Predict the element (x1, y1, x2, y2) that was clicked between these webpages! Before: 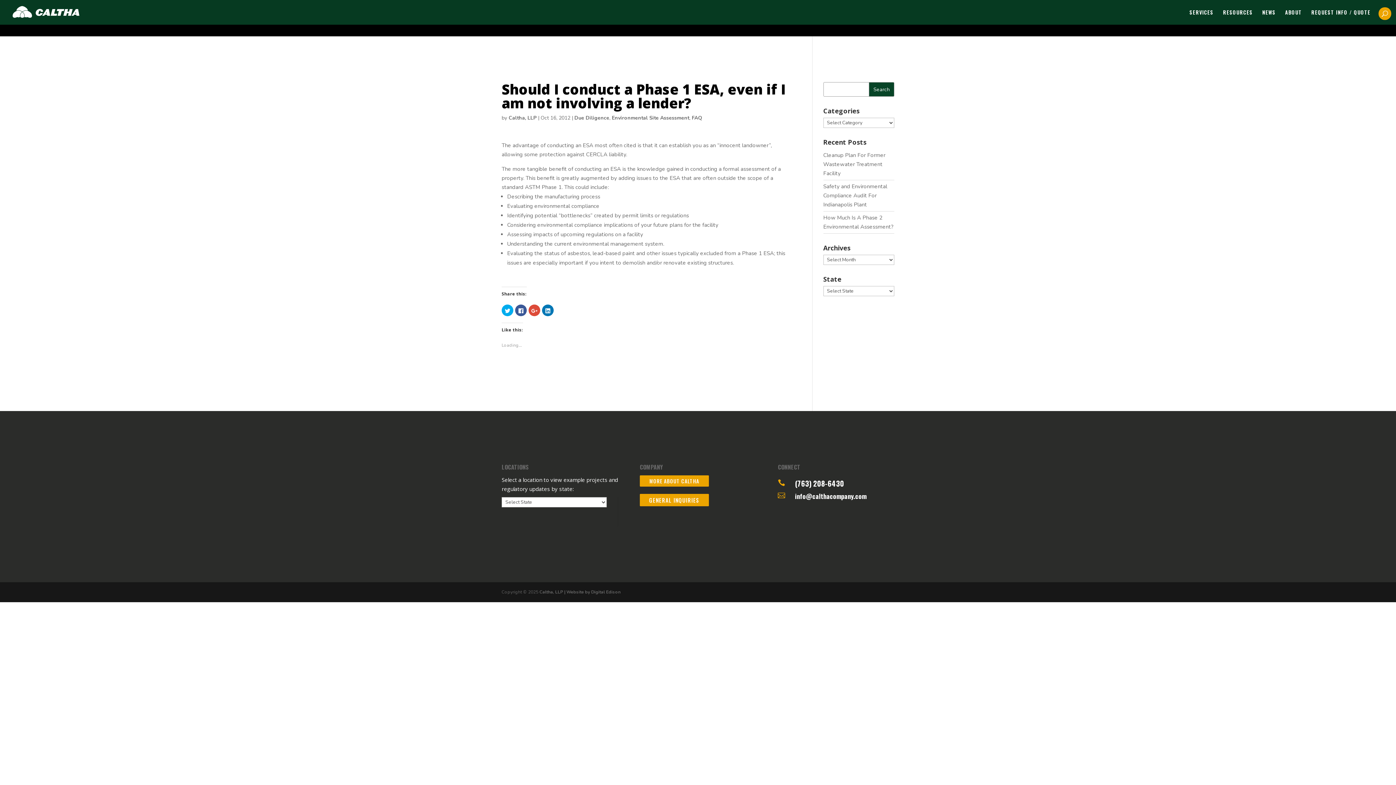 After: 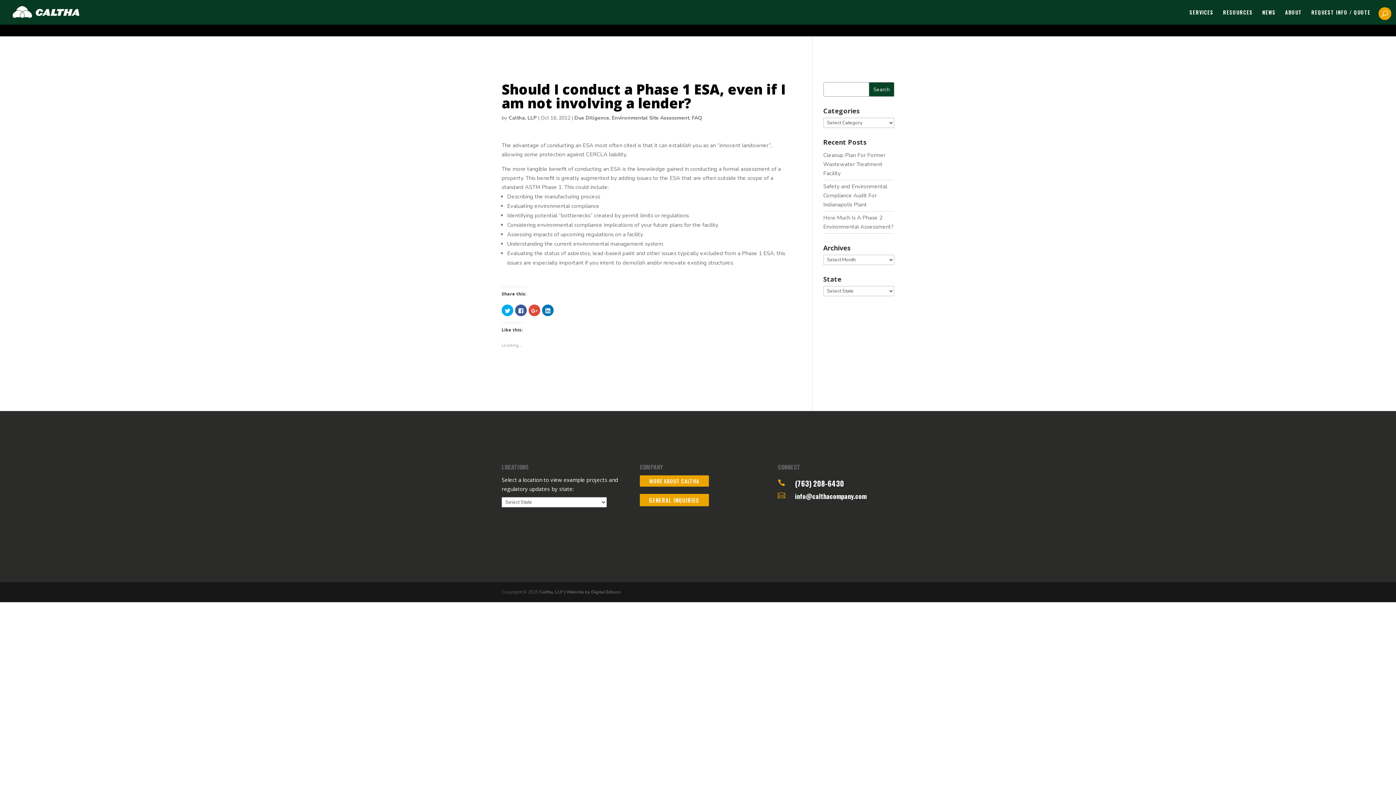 Action: label: (763) 208-6430 bbox: (795, 478, 844, 488)